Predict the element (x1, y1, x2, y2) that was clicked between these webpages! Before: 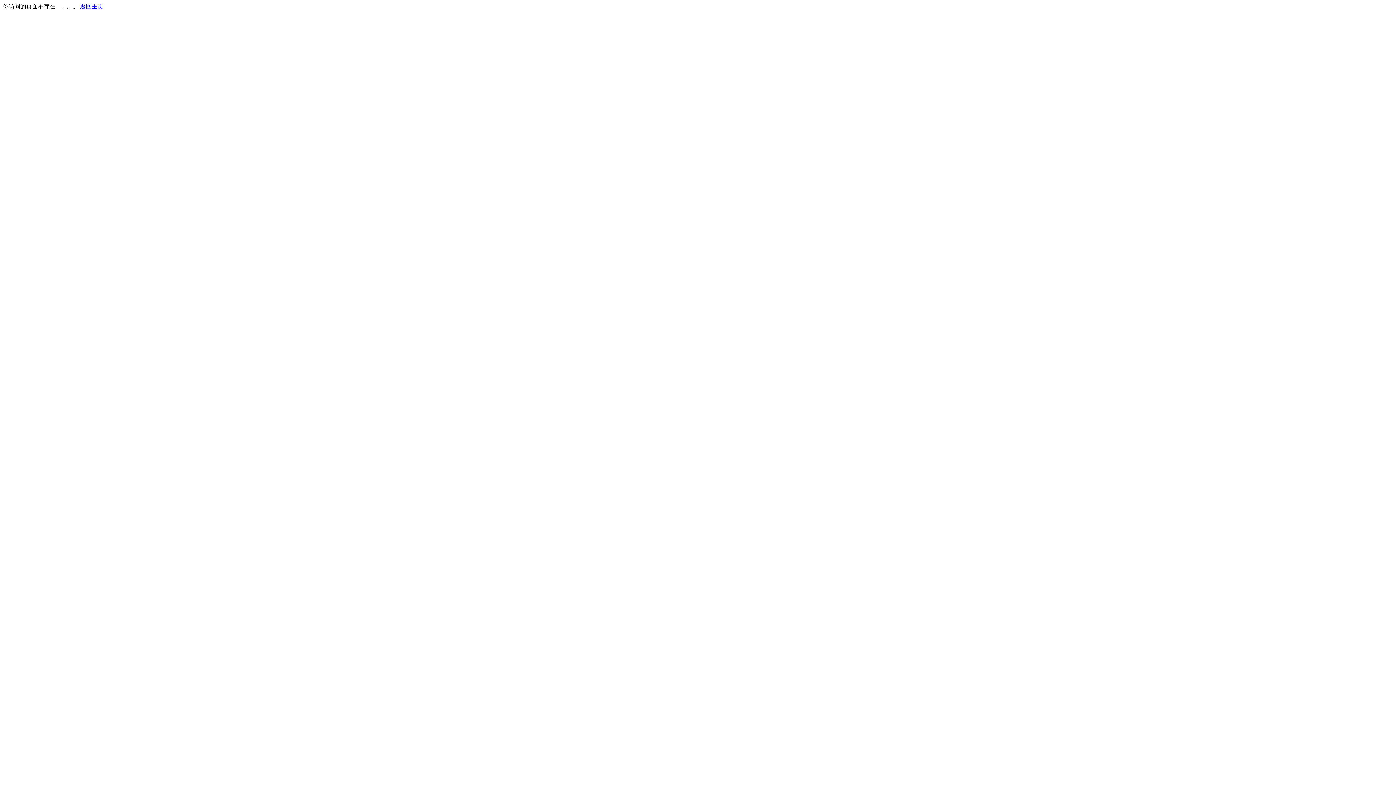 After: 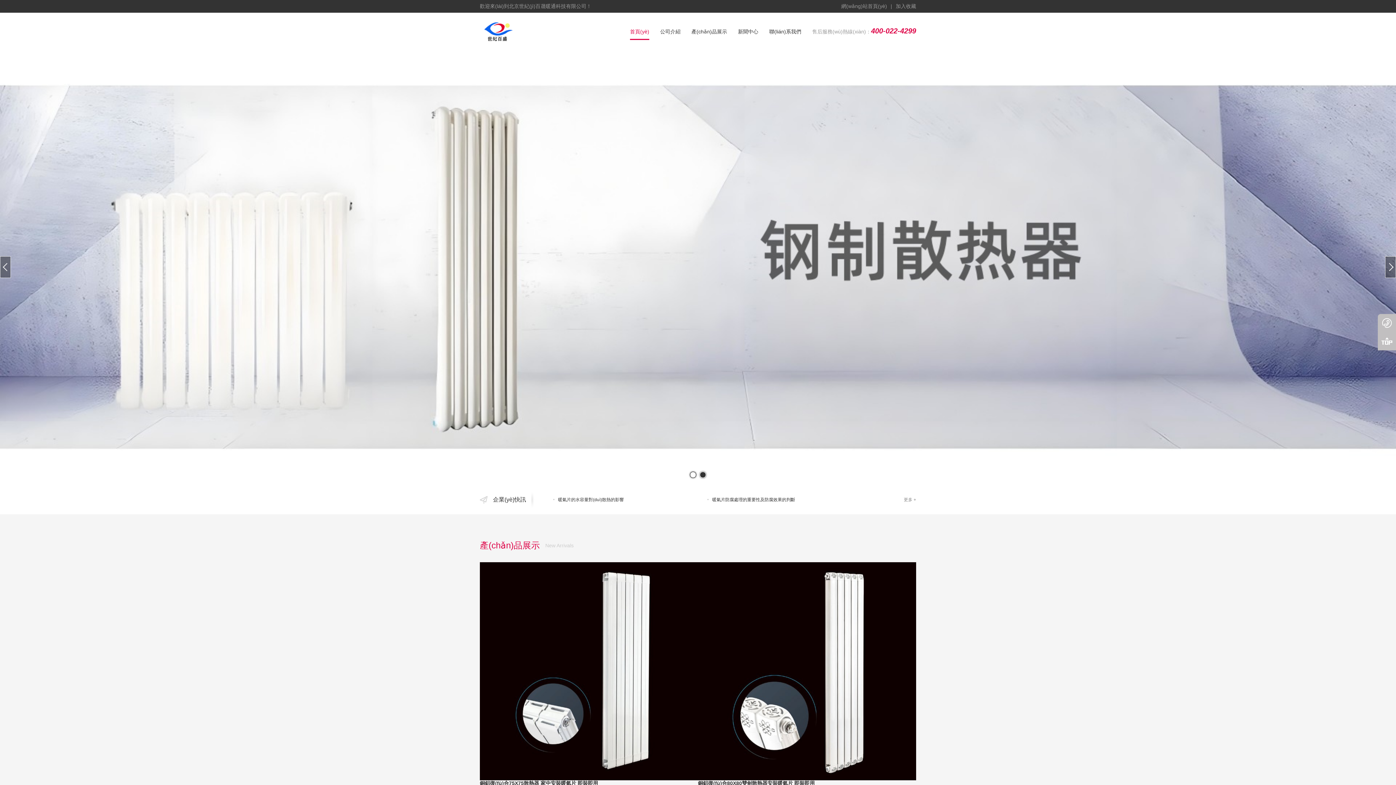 Action: label: 返回主页 bbox: (80, 3, 103, 9)